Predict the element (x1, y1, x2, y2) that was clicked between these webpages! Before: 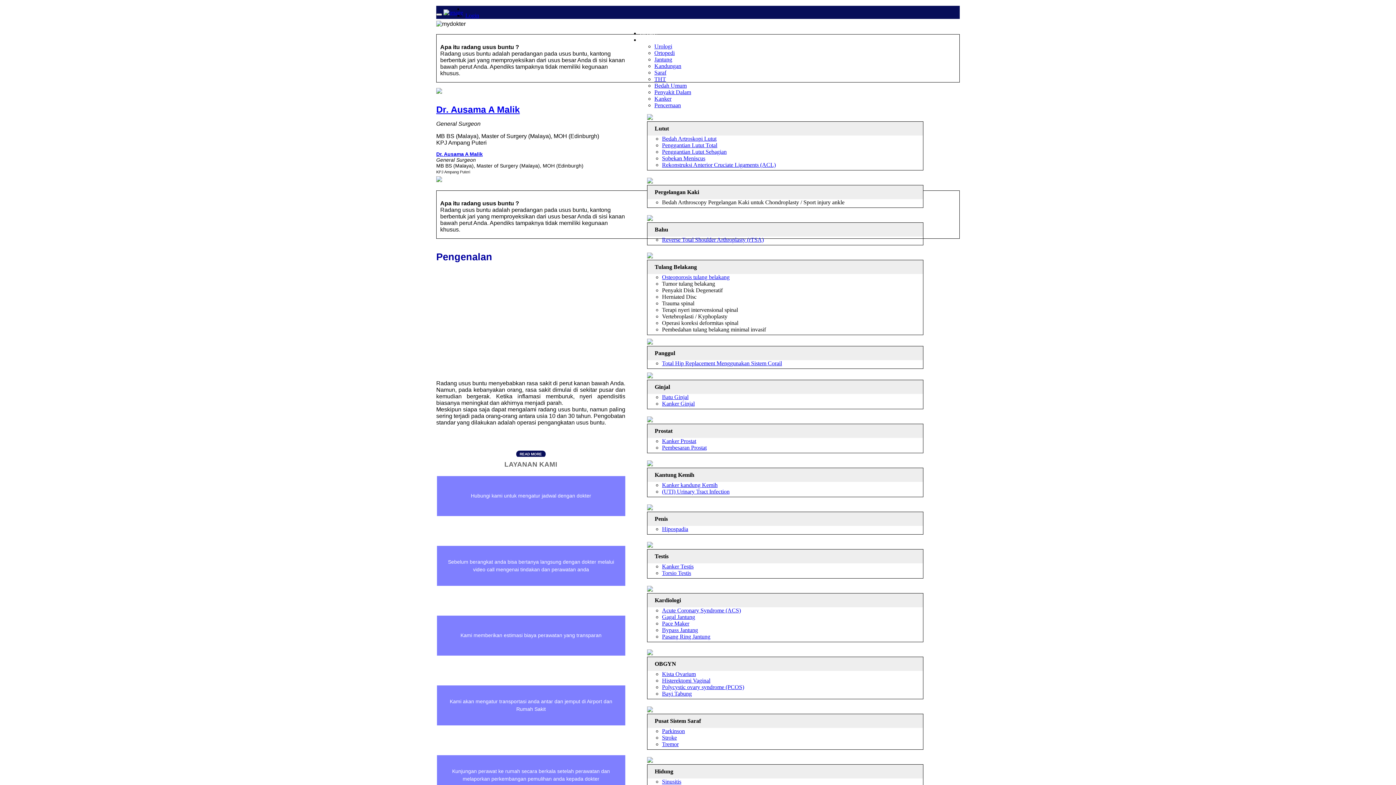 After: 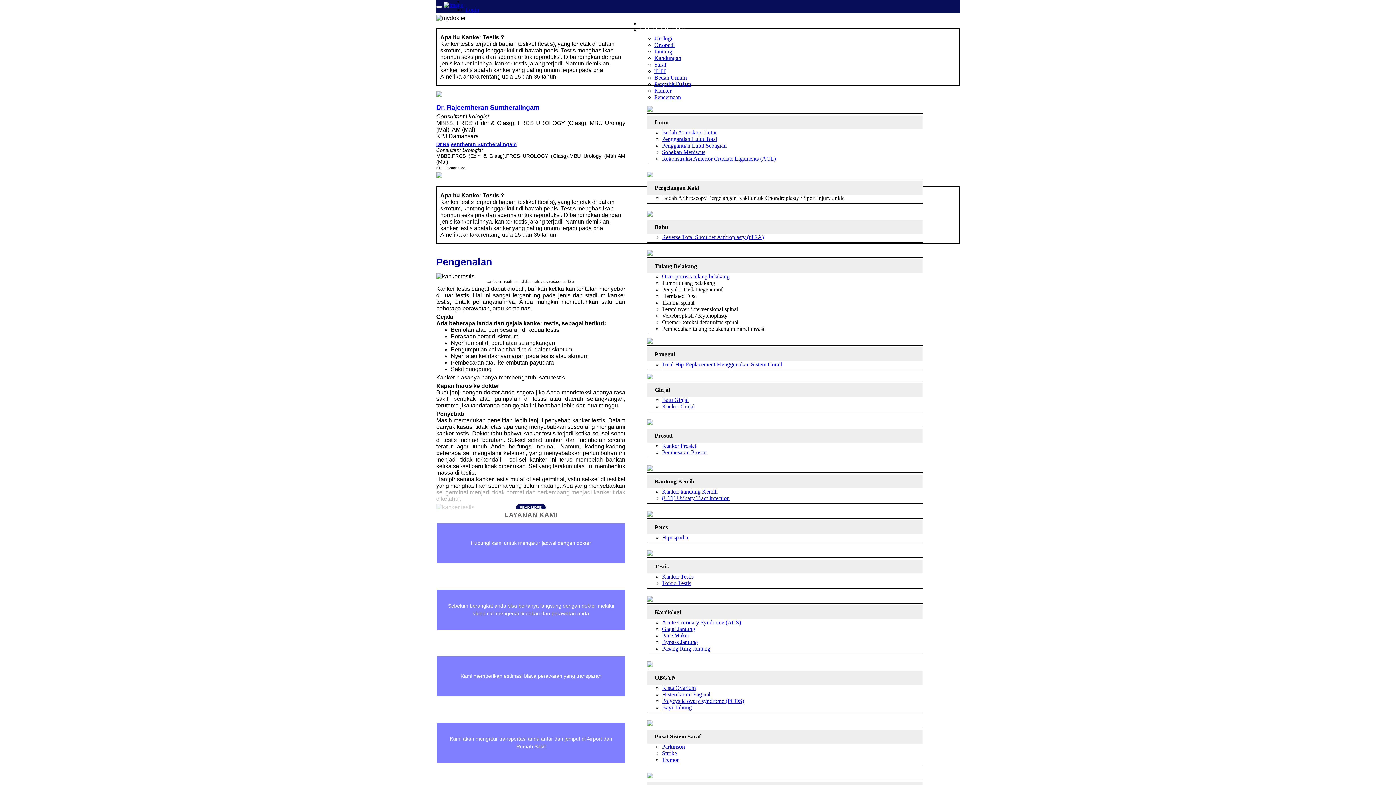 Action: bbox: (662, 563, 693, 569) label: Kanker Testis